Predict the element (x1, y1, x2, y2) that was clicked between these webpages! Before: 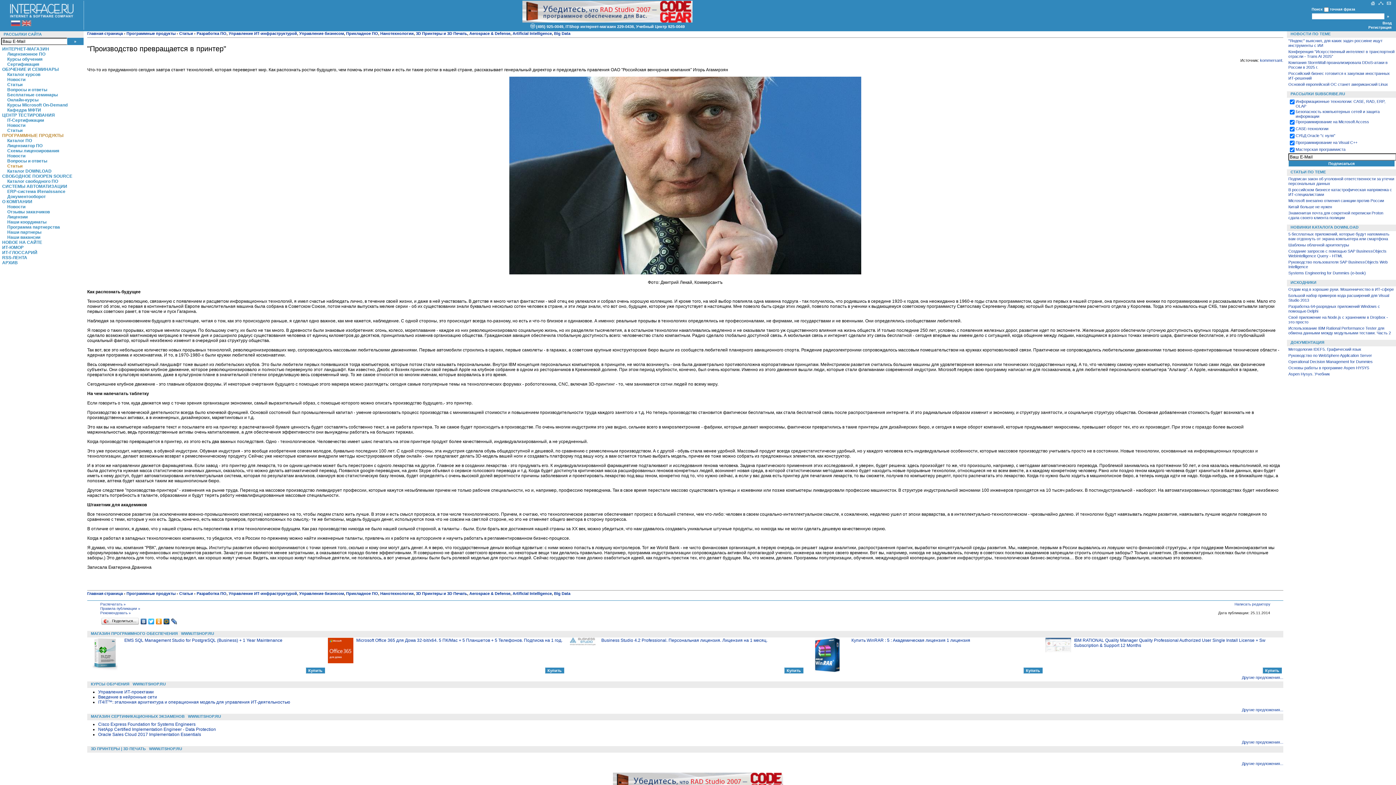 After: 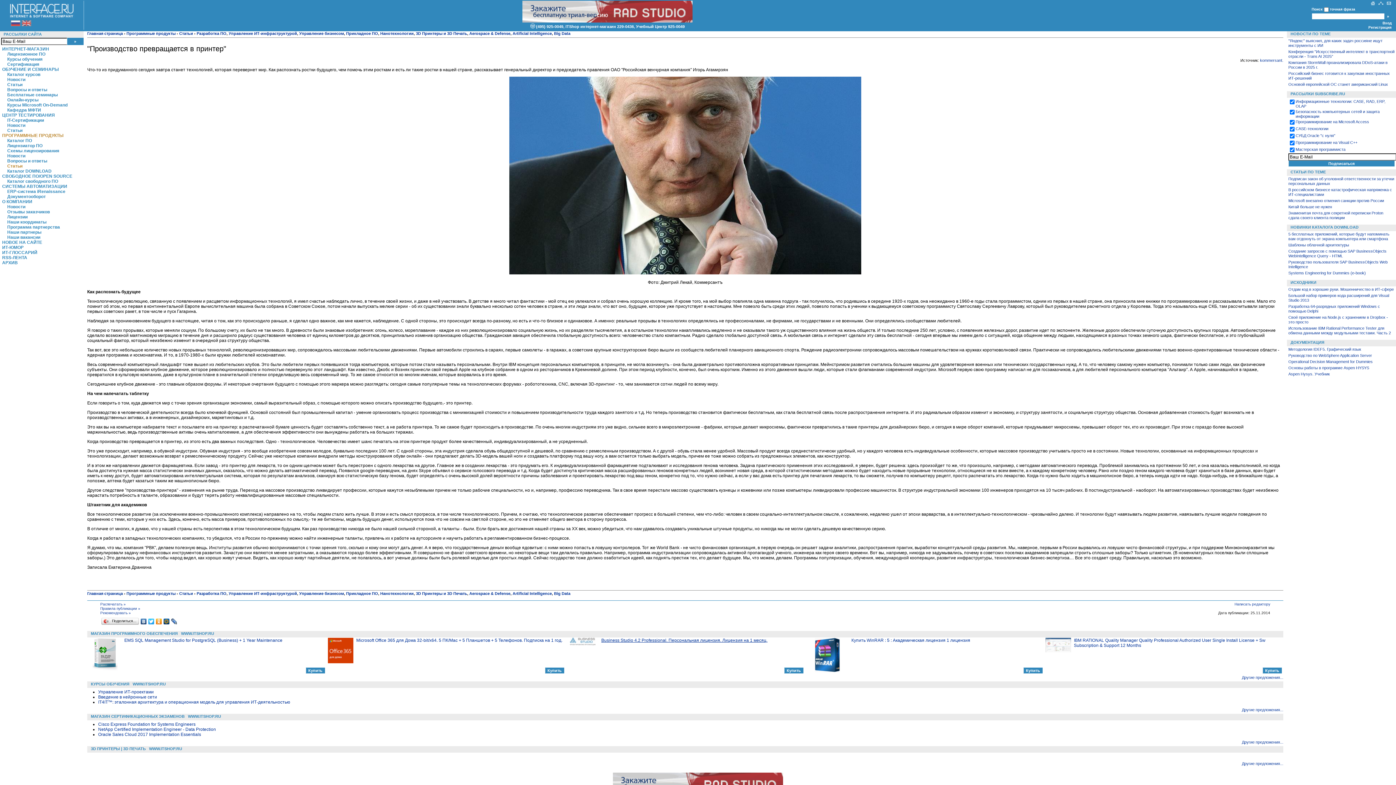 Action: bbox: (601, 638, 767, 643) label: Business Studio 4.2 Professional. Персональная лицензия. Лицензия на 1 месяц.